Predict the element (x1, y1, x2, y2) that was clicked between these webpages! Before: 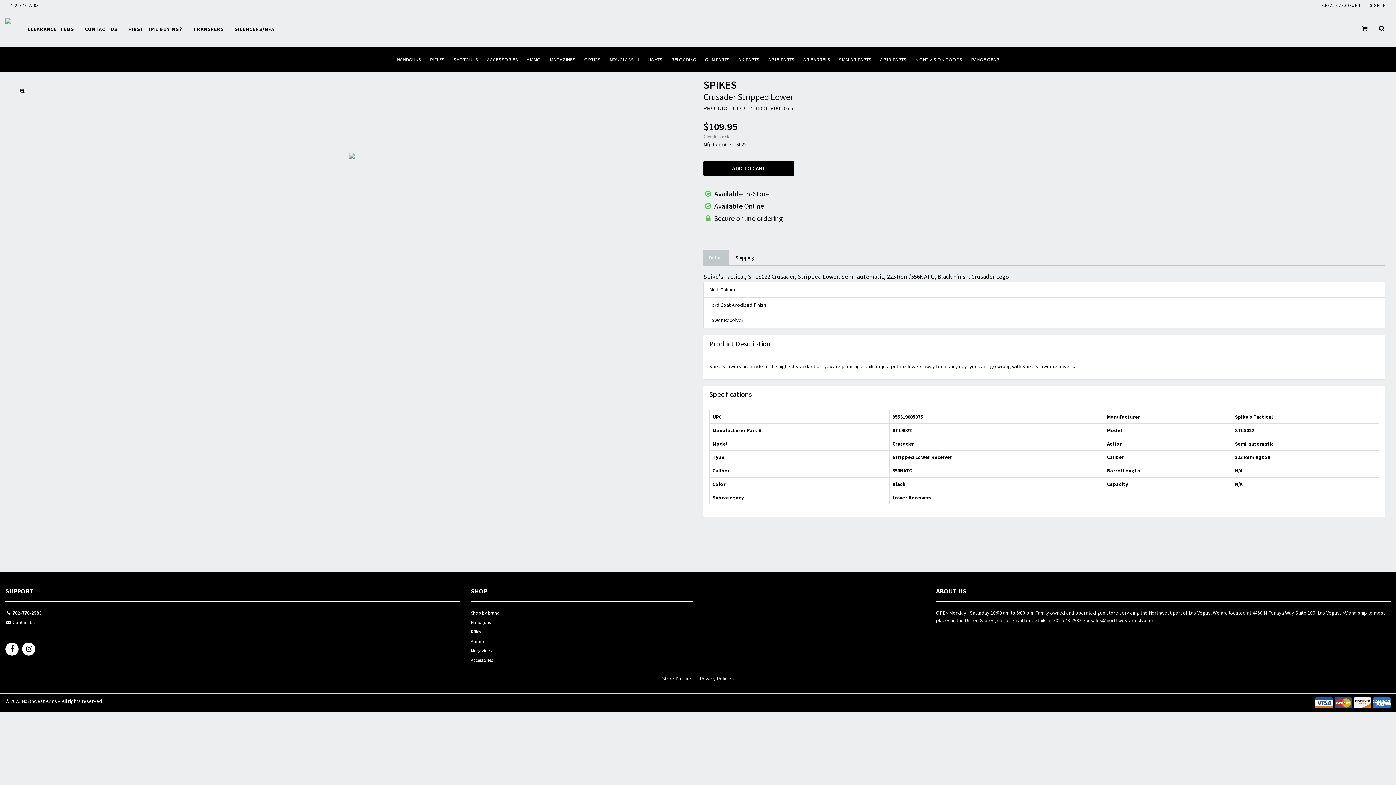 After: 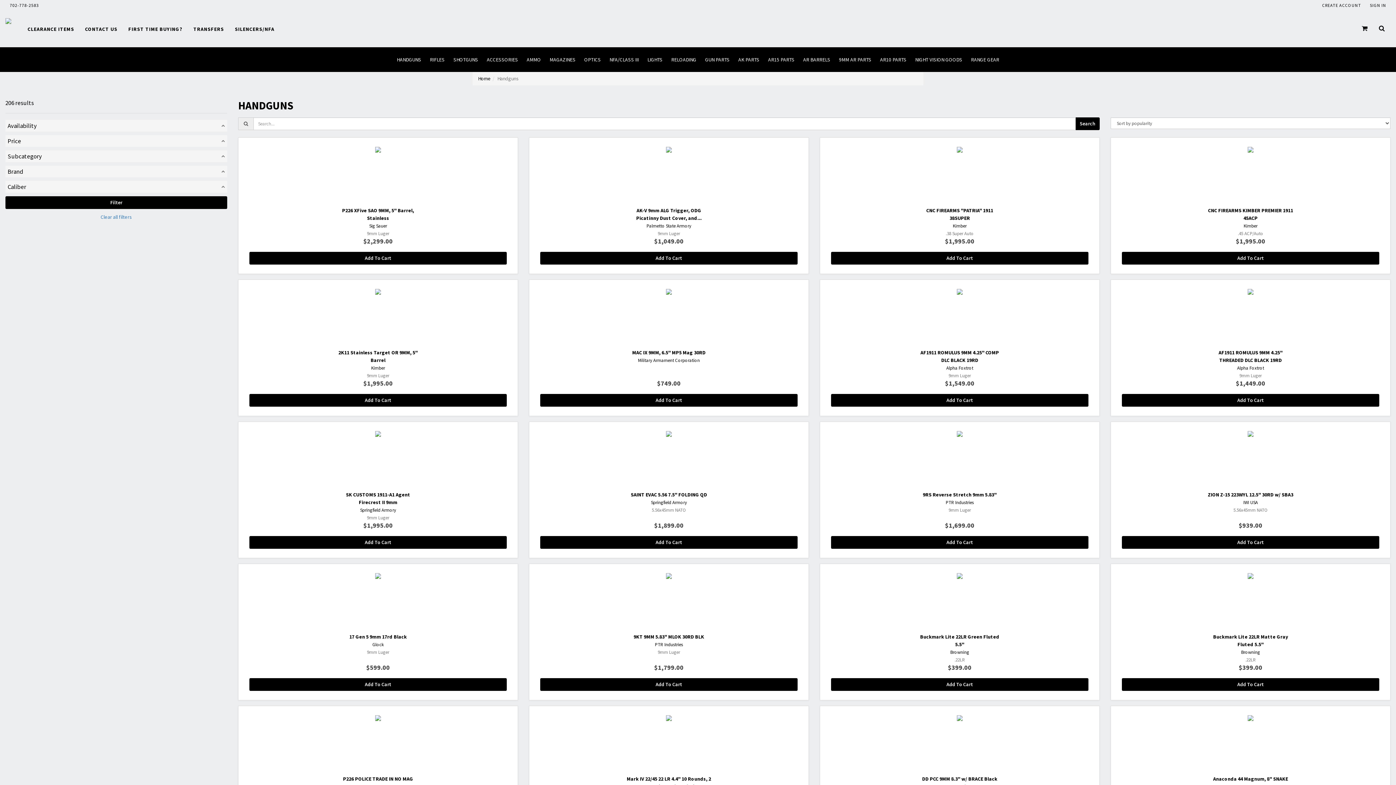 Action: bbox: (392, 47, 425, 72) label: HANDGUNS